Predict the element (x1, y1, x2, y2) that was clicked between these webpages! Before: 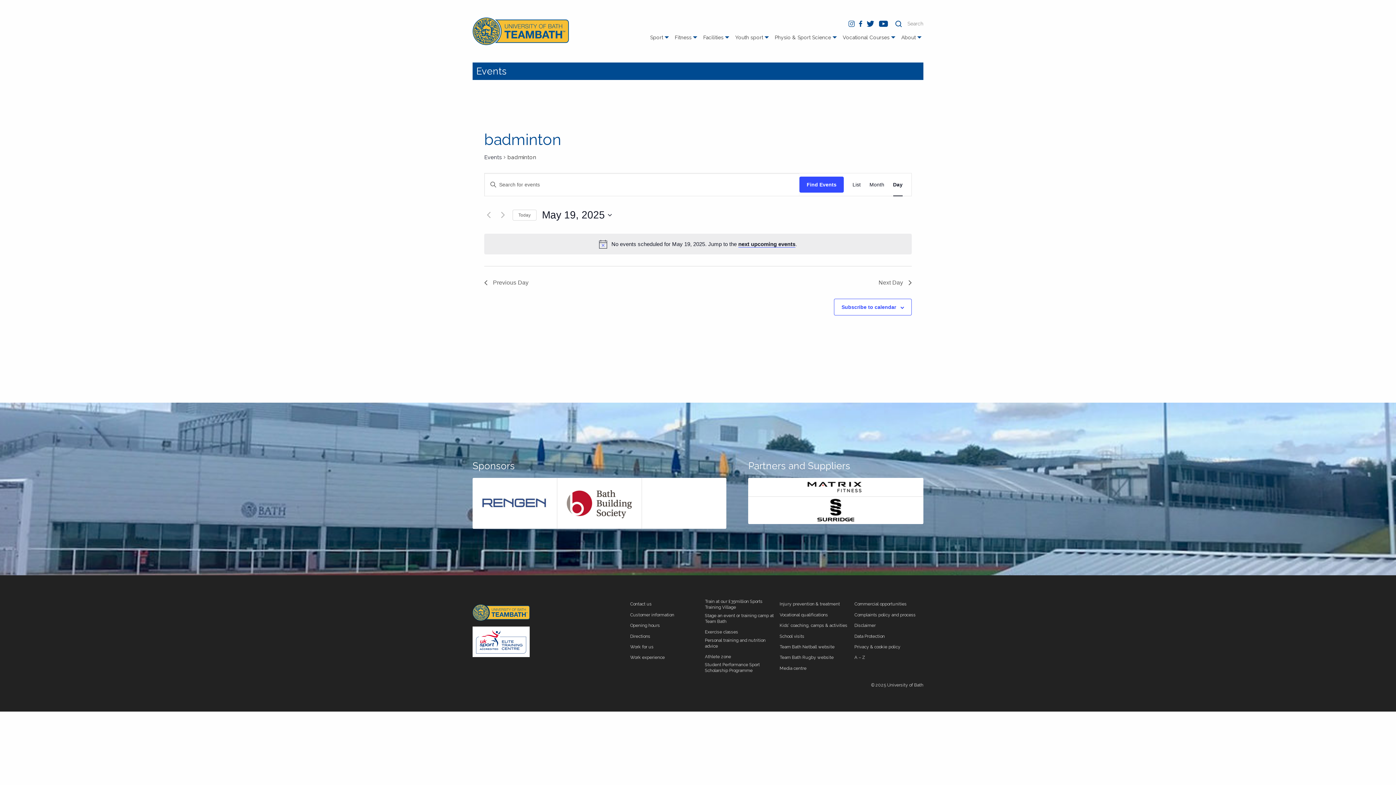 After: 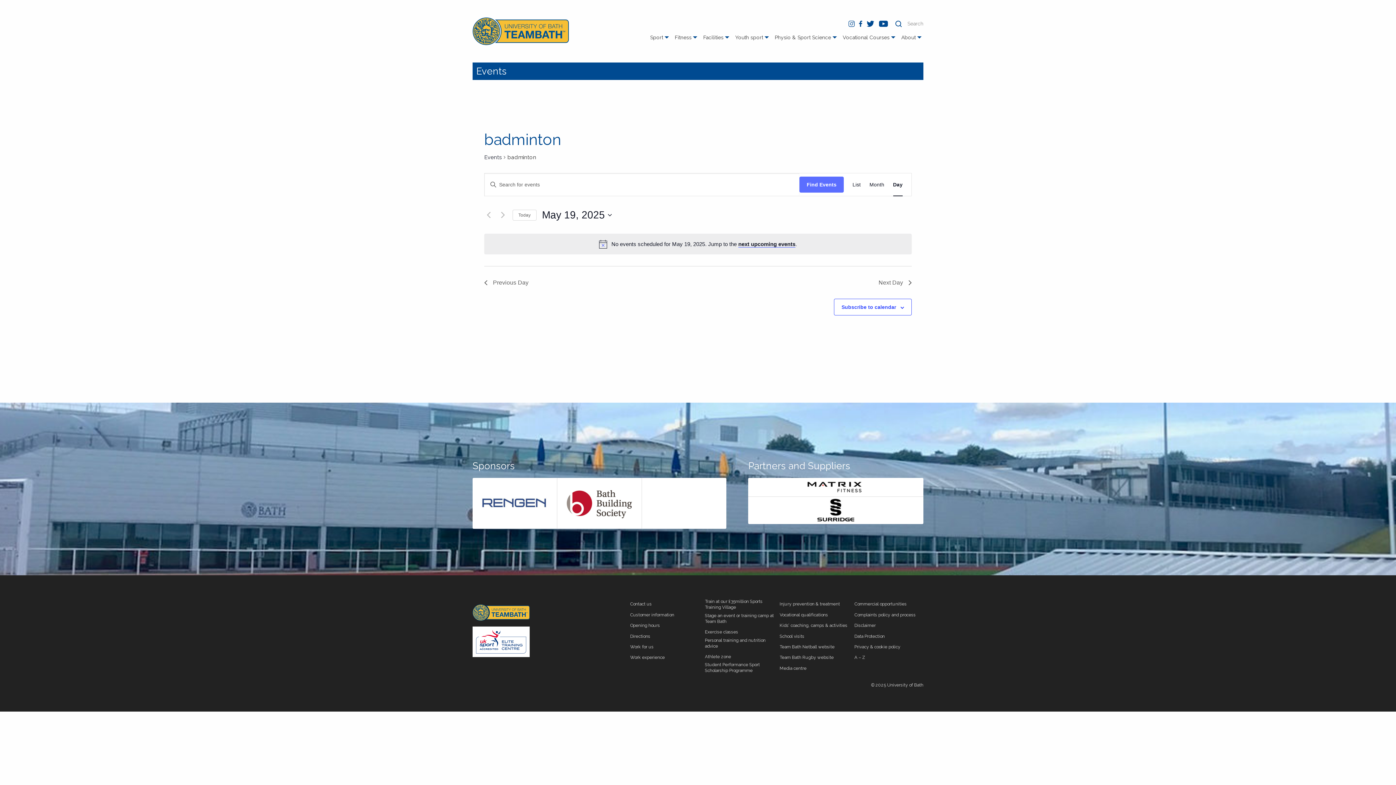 Action: label: Find Events bbox: (799, 176, 844, 192)